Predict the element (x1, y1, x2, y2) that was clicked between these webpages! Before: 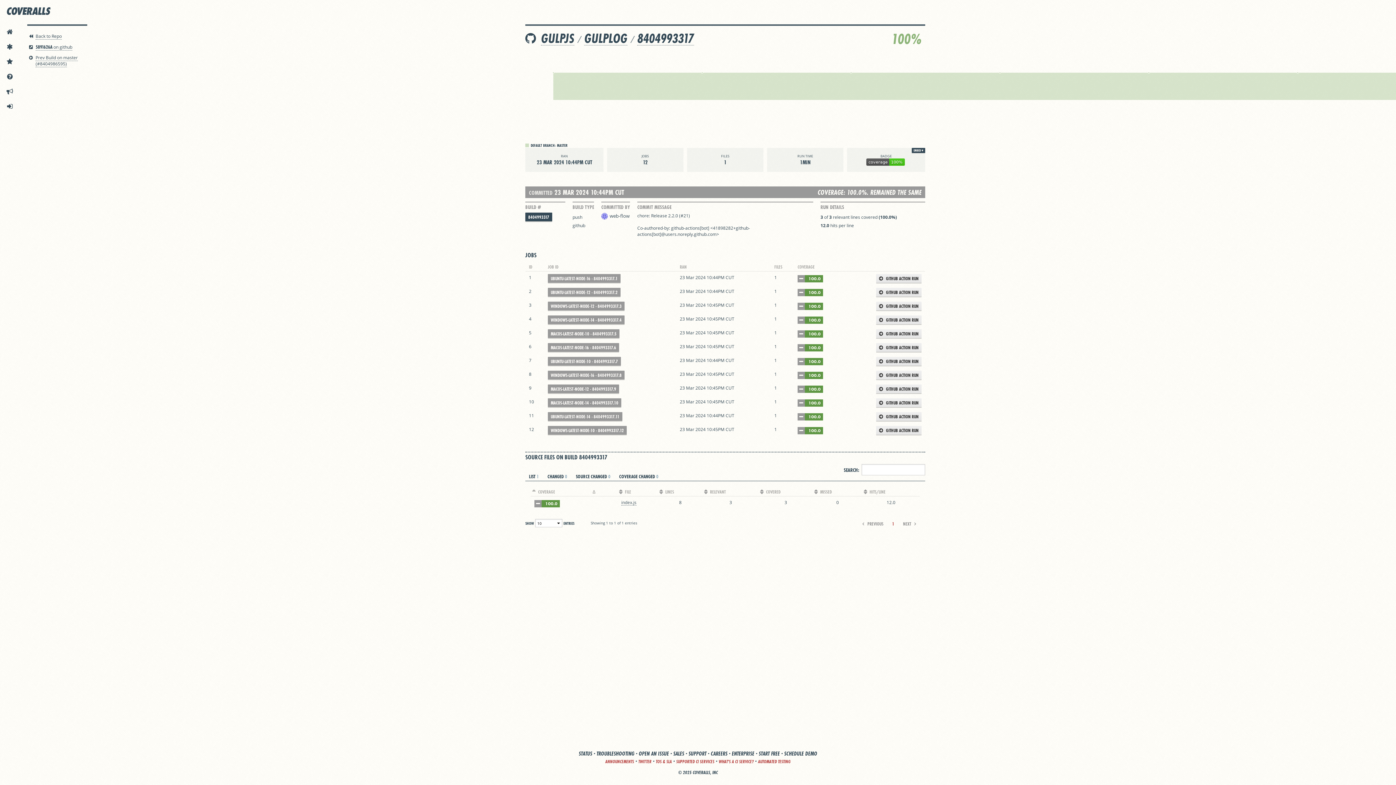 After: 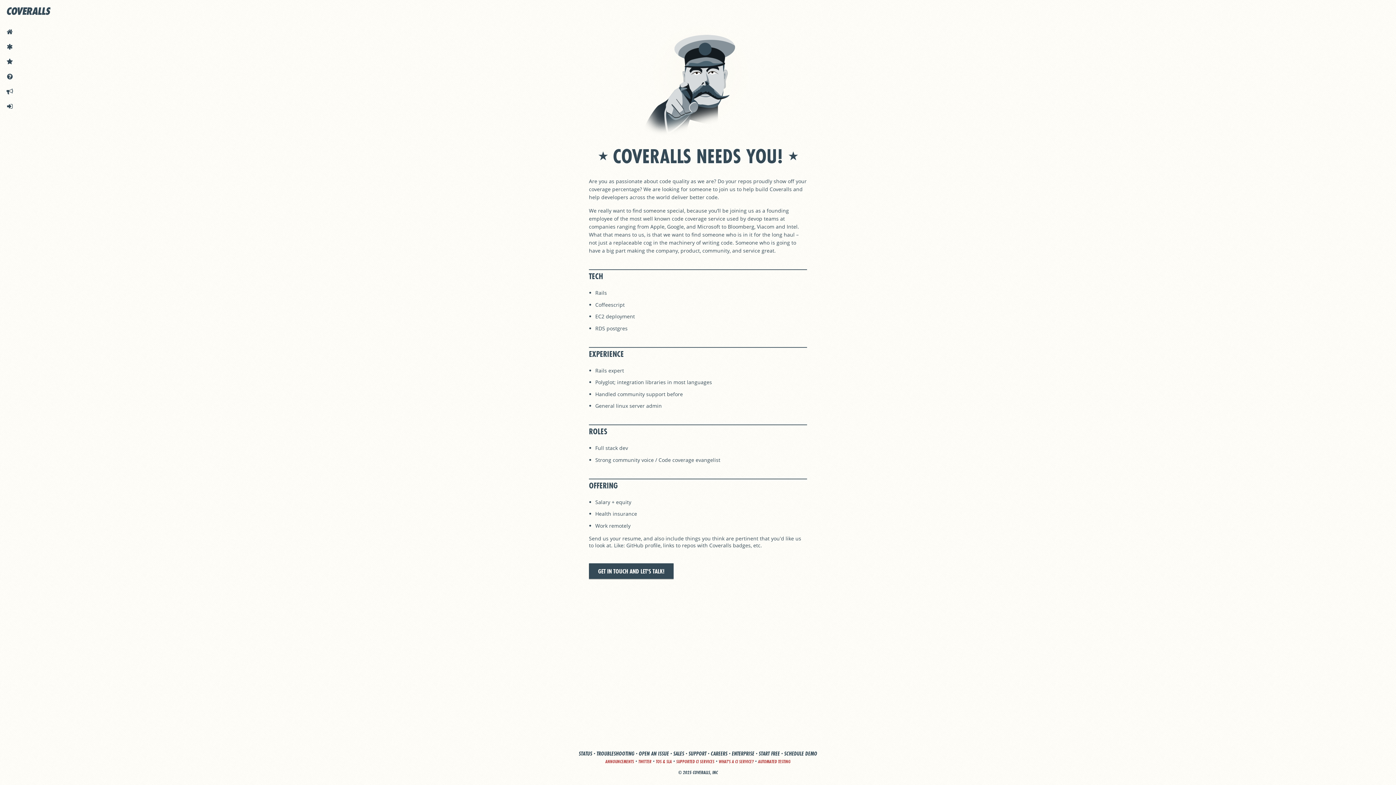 Action: bbox: (710, 750, 727, 757) label: CAREERS